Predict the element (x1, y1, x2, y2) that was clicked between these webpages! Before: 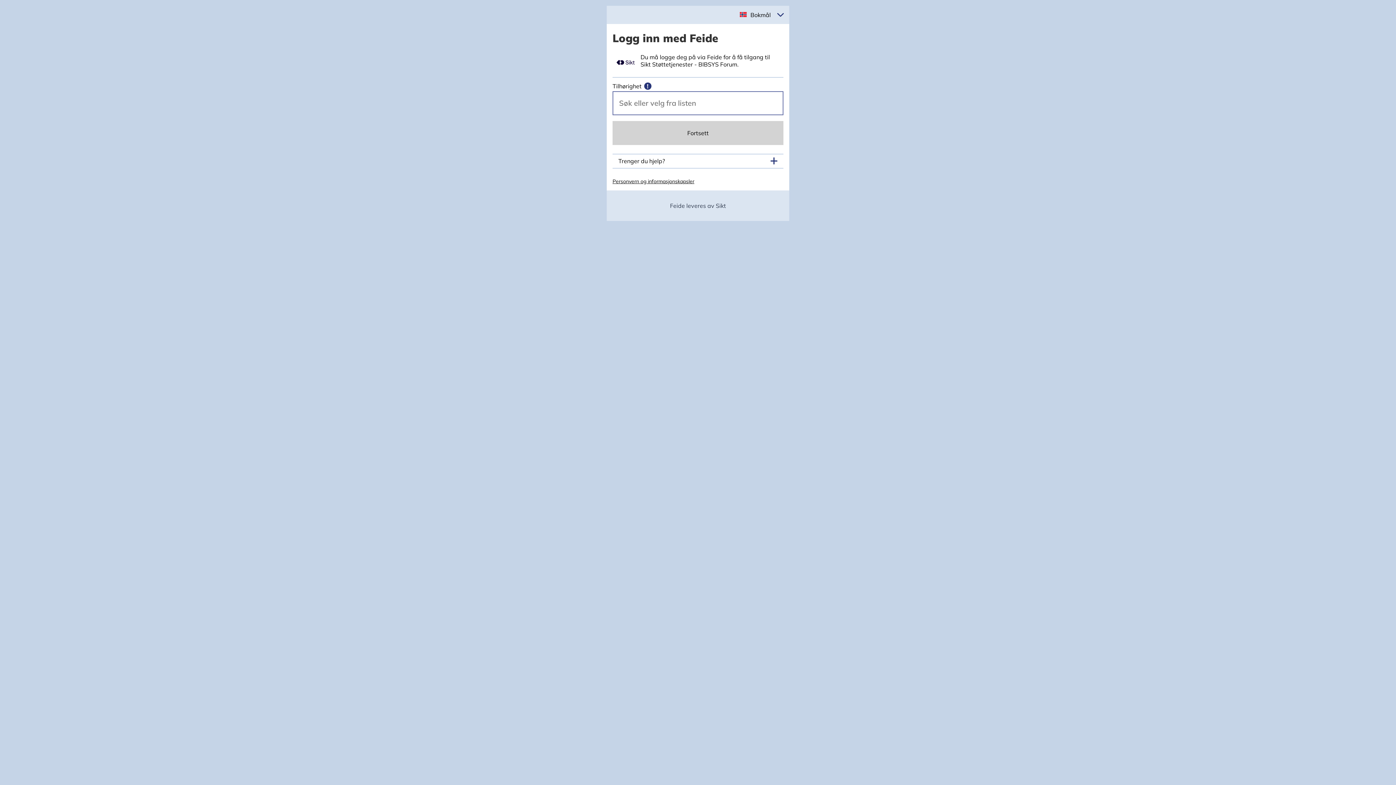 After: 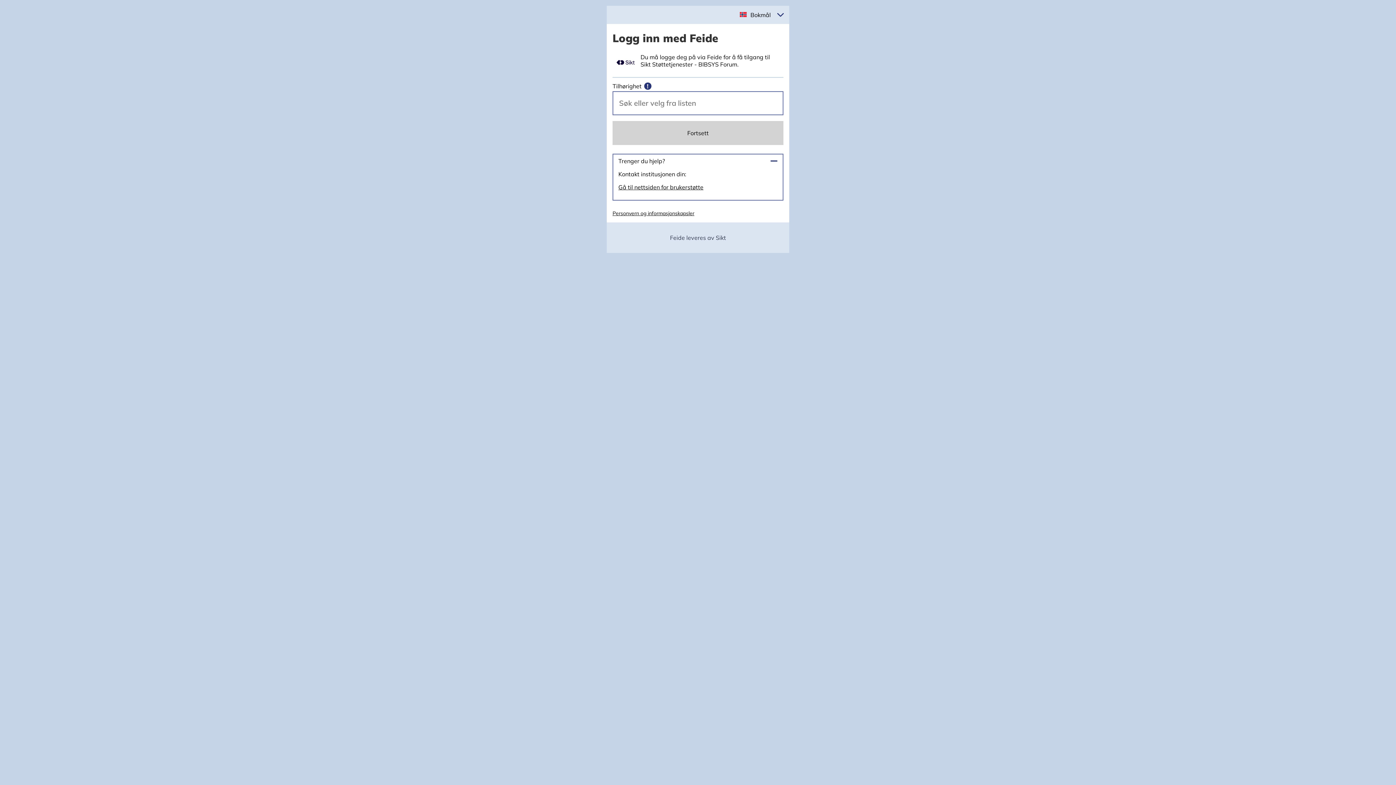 Action: bbox: (618, 157, 777, 164) label: Trenger du hjelp?